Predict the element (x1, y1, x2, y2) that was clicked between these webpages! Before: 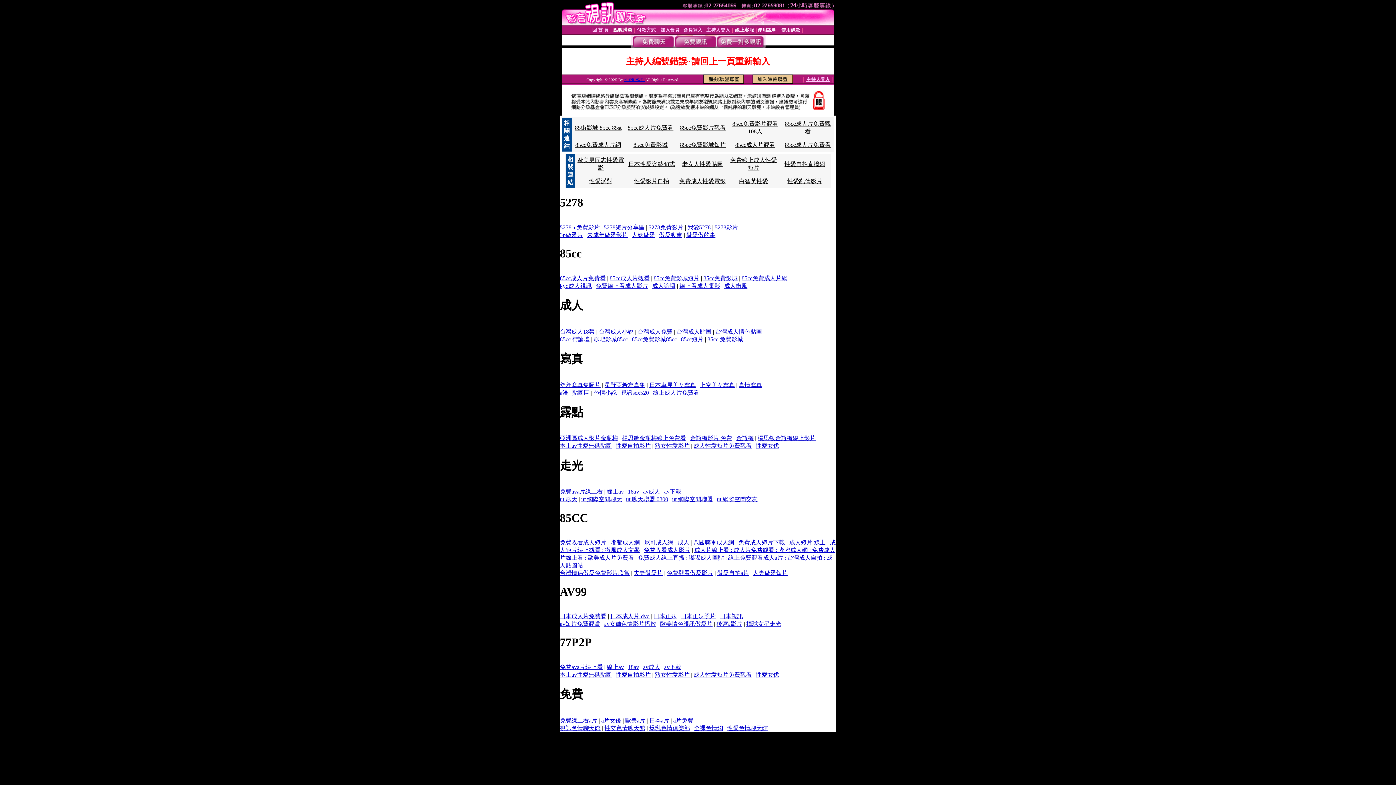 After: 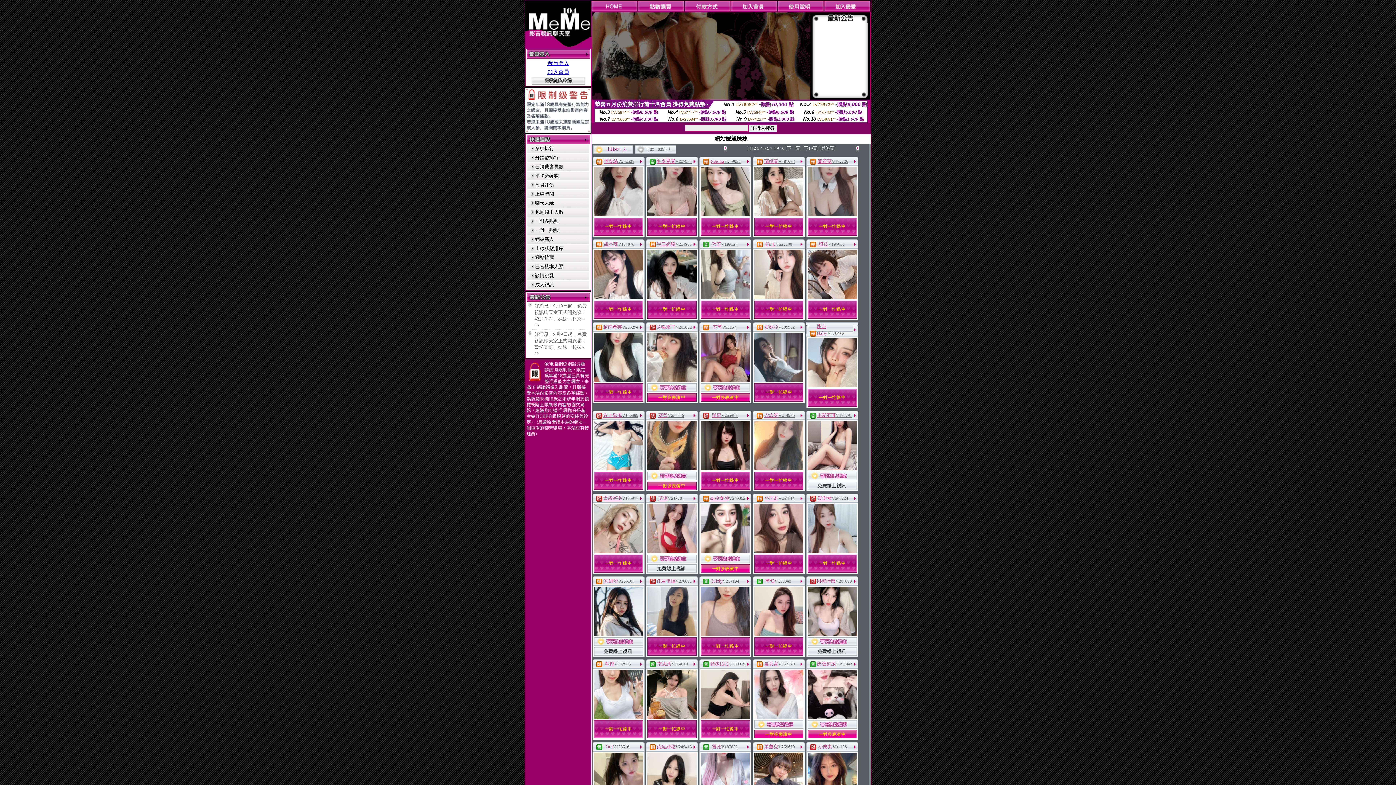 Action: bbox: (643, 488, 660, 495) label: av成人